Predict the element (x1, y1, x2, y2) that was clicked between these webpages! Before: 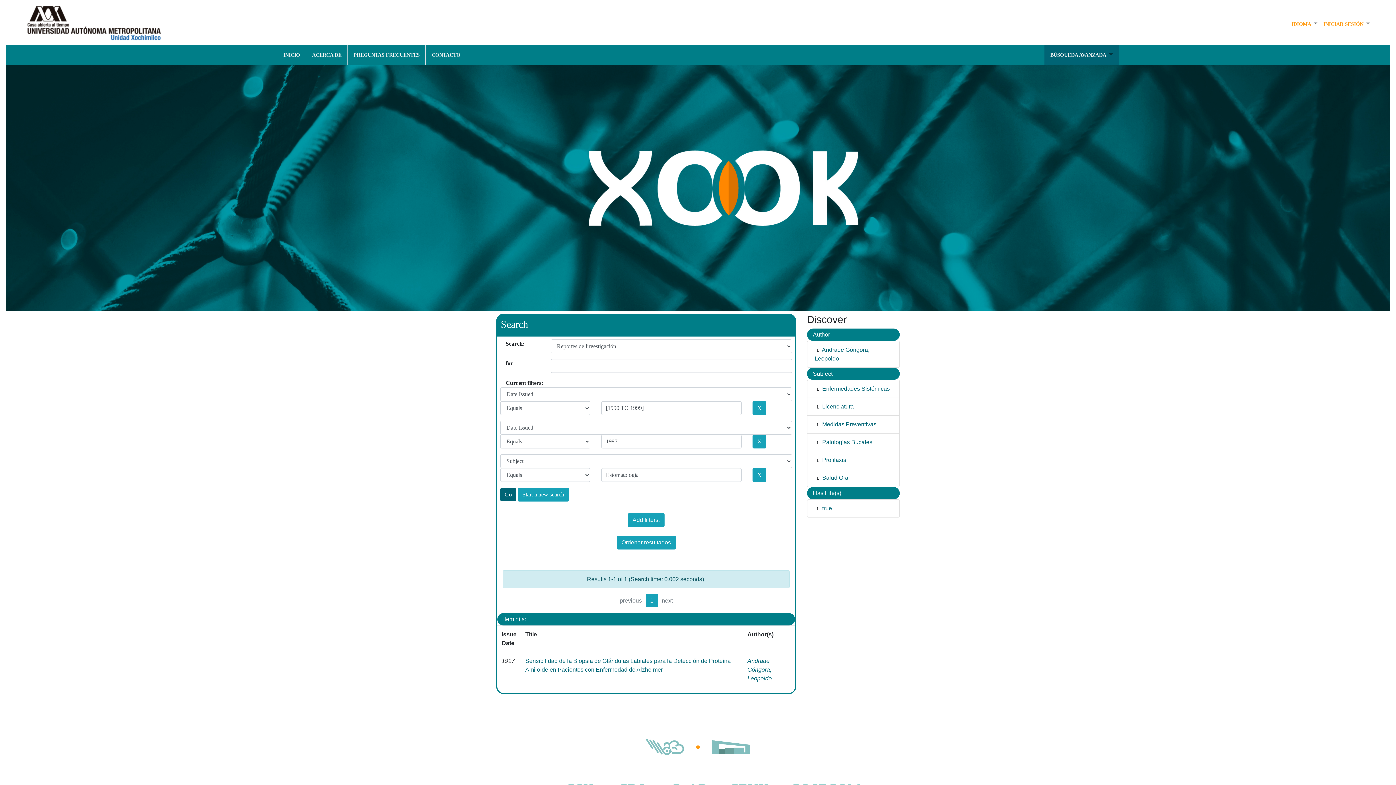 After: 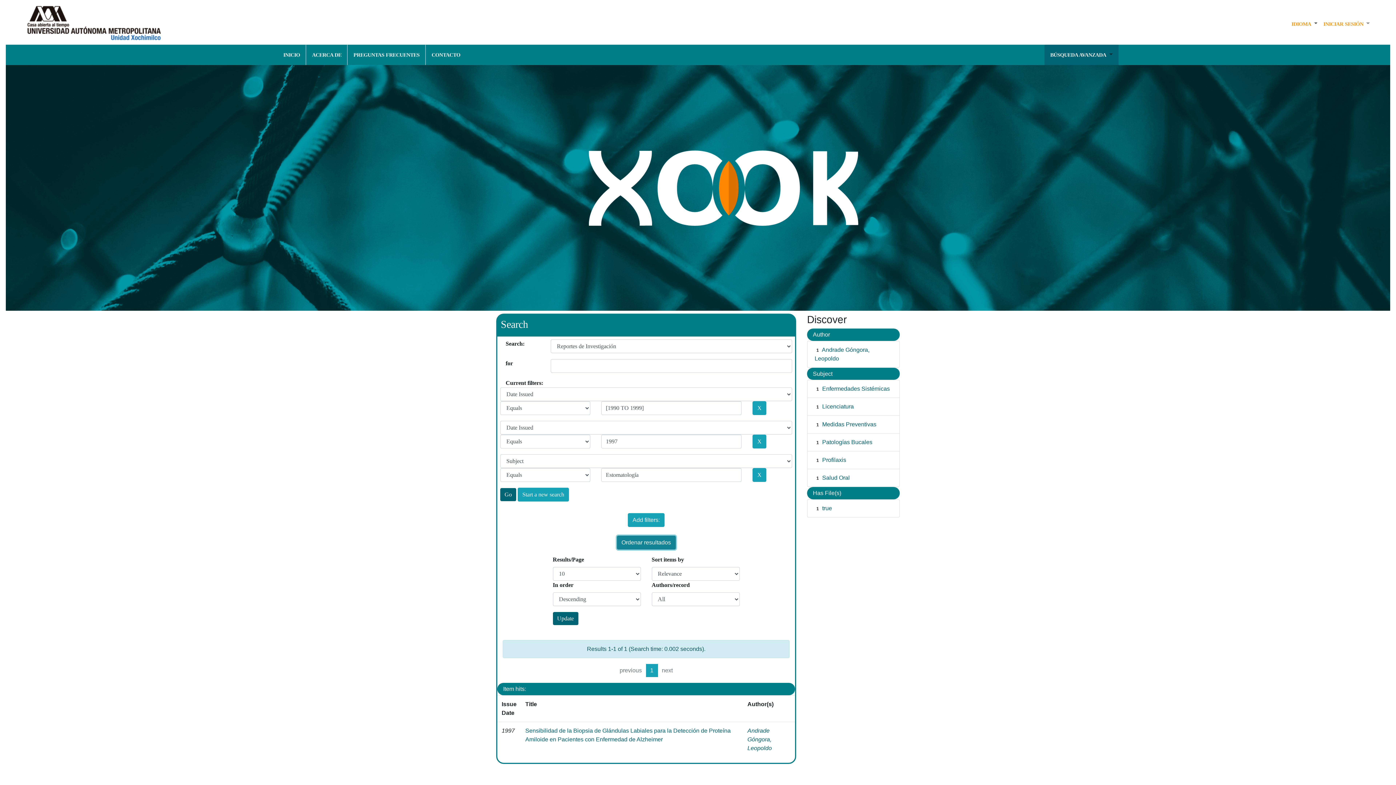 Action: bbox: (616, 536, 675, 549) label: Ordenar resultados